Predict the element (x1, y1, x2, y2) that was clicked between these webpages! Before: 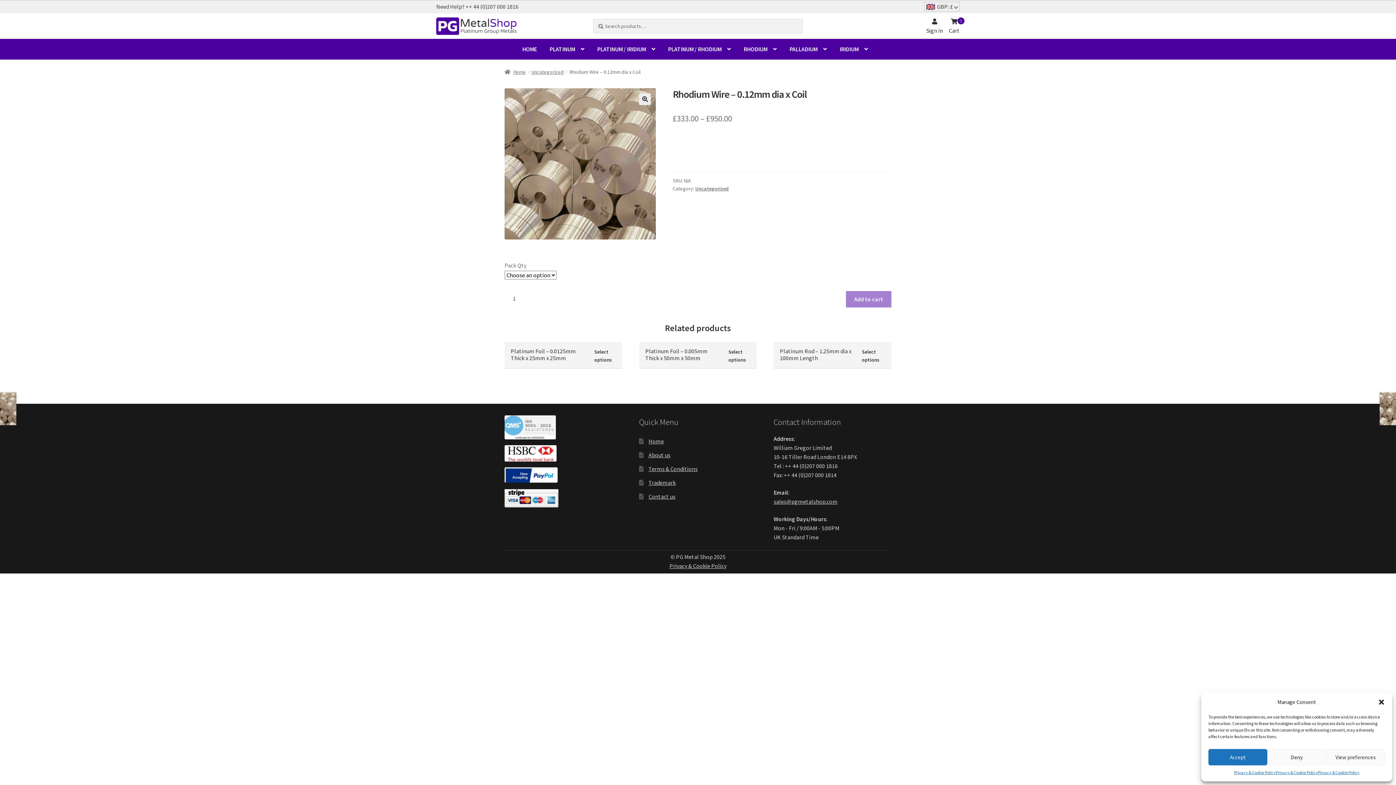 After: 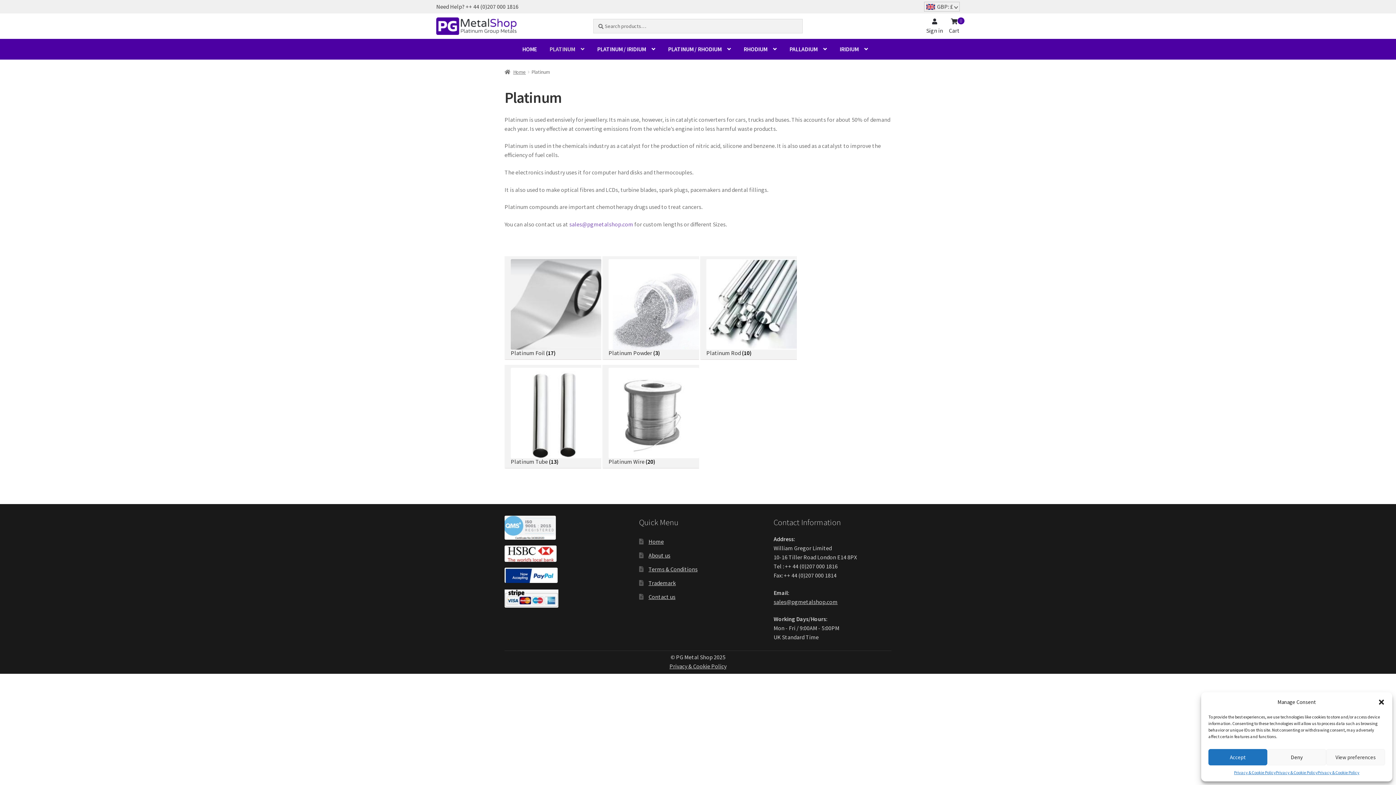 Action: bbox: (543, 38, 590, 59) label: PLATINUM